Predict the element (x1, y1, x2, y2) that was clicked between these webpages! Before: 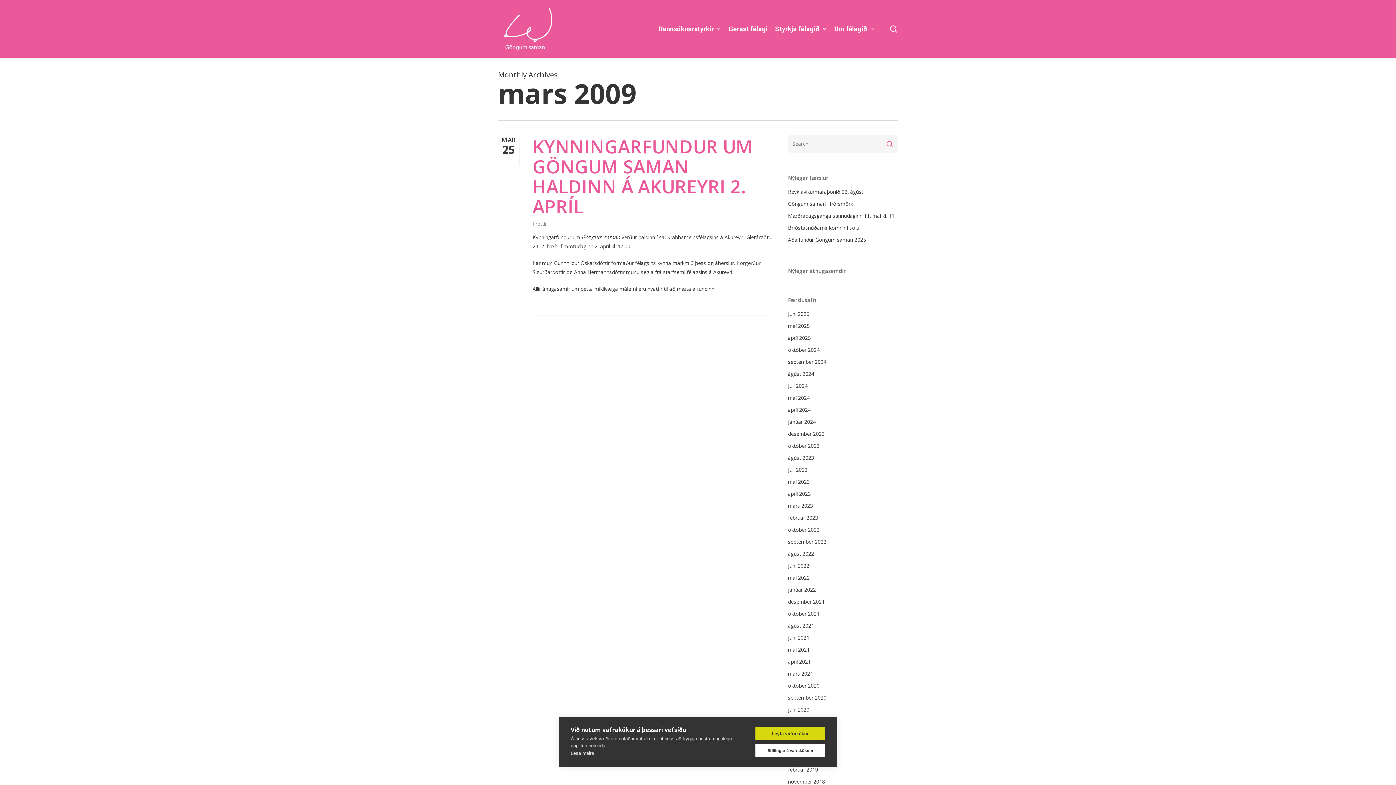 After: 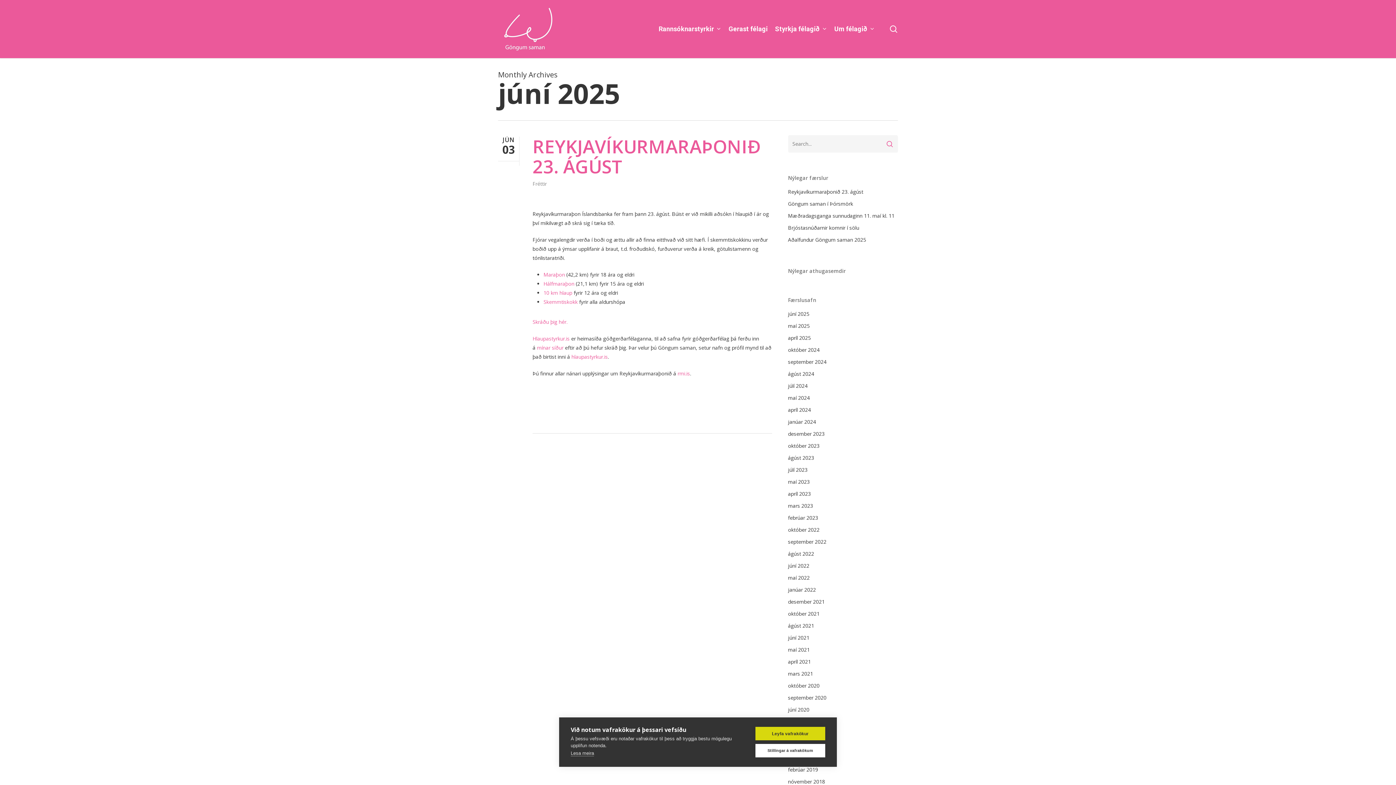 Action: label: júní 2025 bbox: (788, 309, 898, 318)